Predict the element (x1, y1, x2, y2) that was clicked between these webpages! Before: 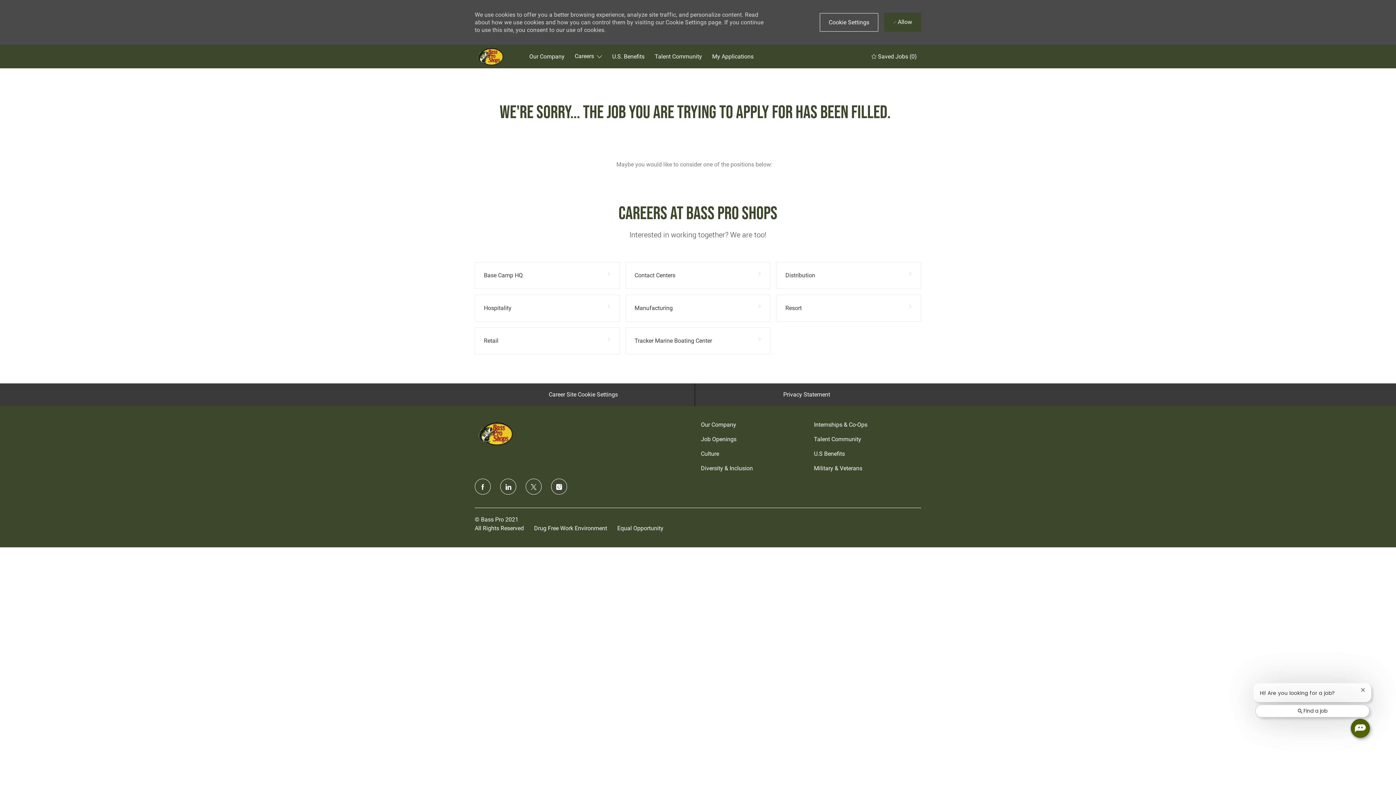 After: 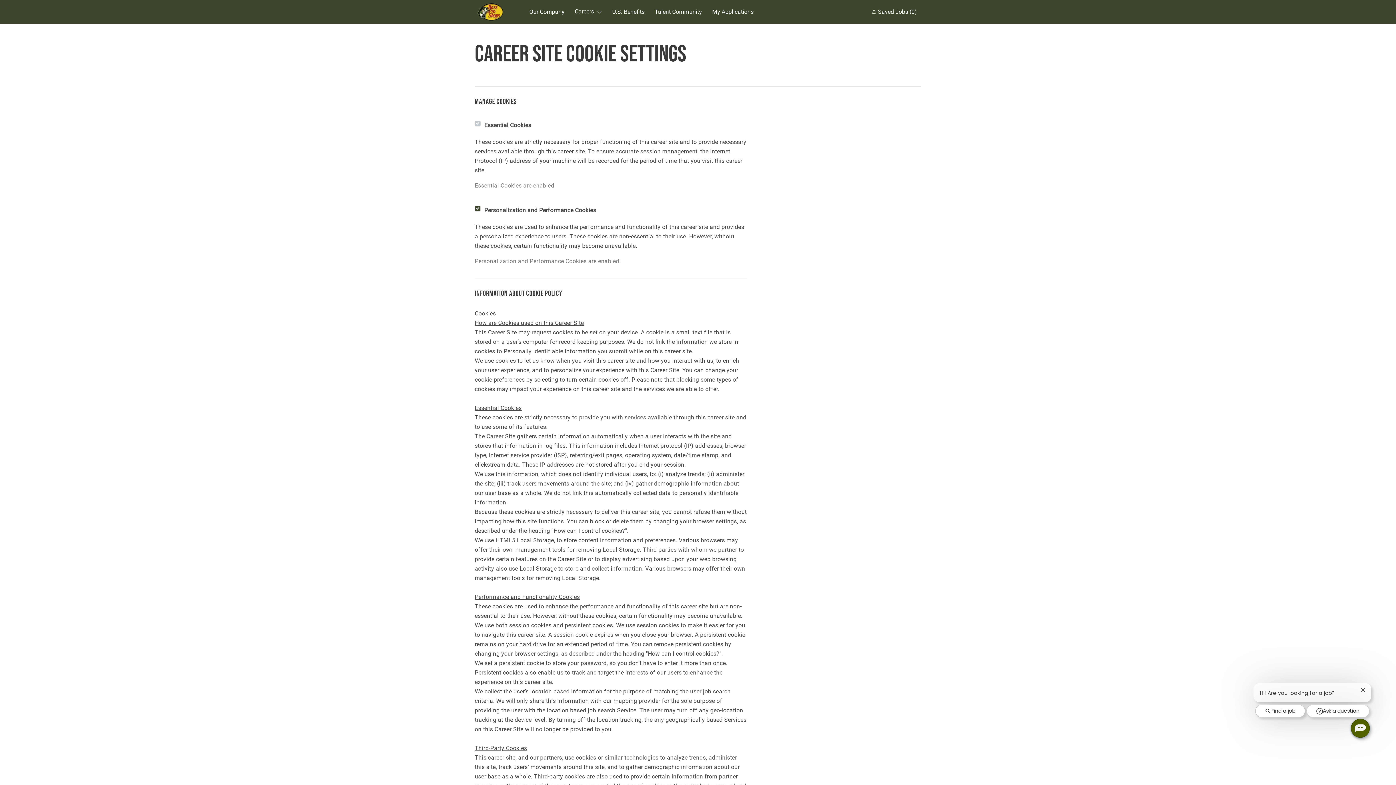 Action: bbox: (819, 13, 878, 31) label: Click here to change your Cookie Settings